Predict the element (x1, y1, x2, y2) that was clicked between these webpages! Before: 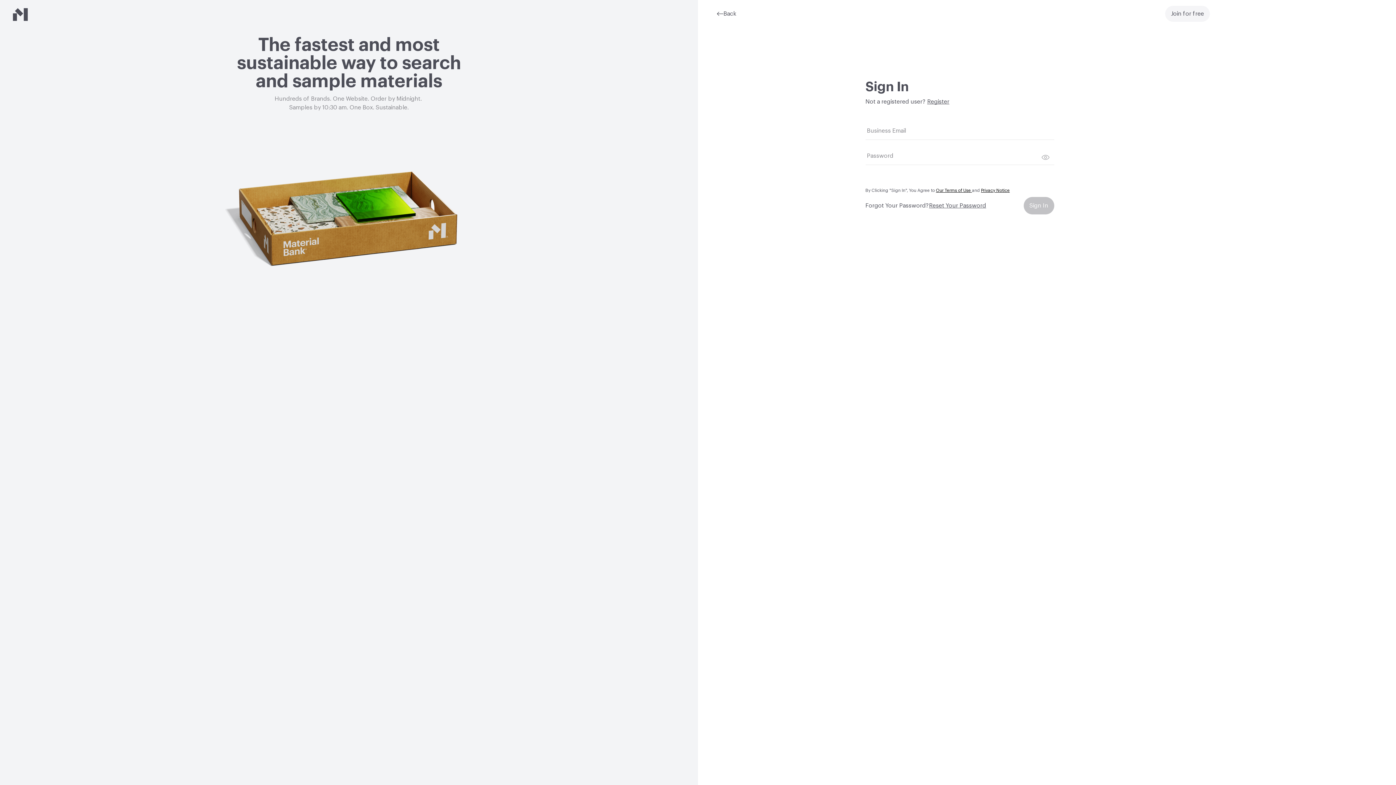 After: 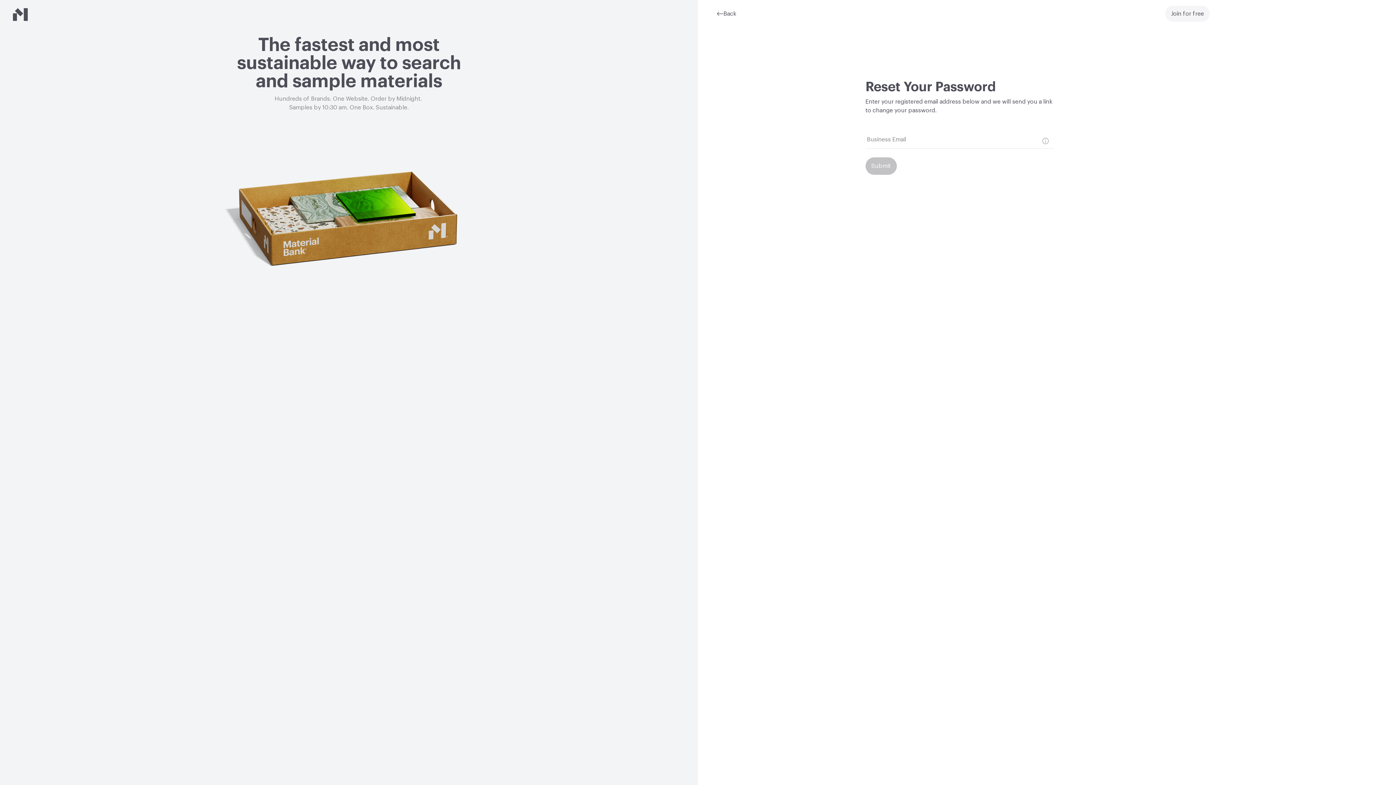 Action: bbox: (929, 201, 986, 210) label: Reset Your Password